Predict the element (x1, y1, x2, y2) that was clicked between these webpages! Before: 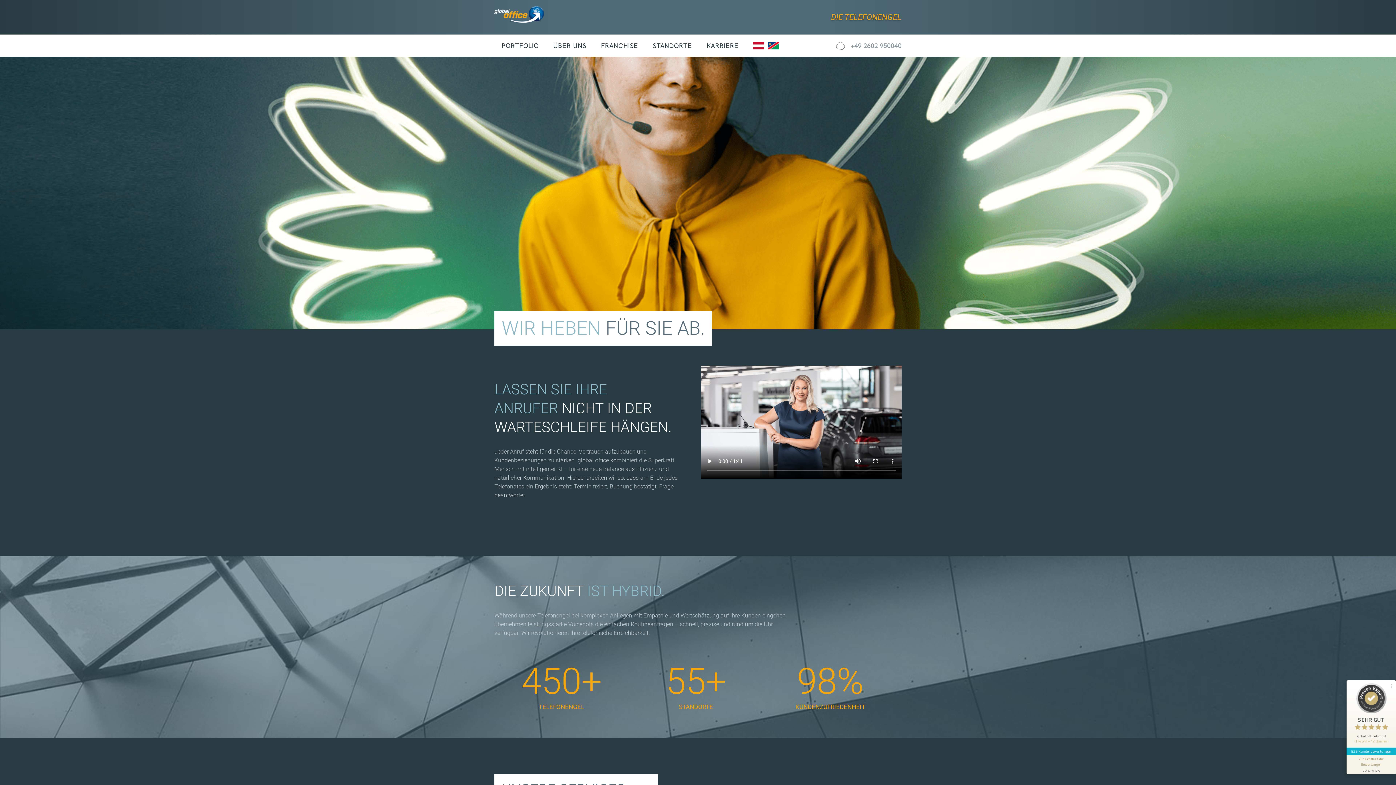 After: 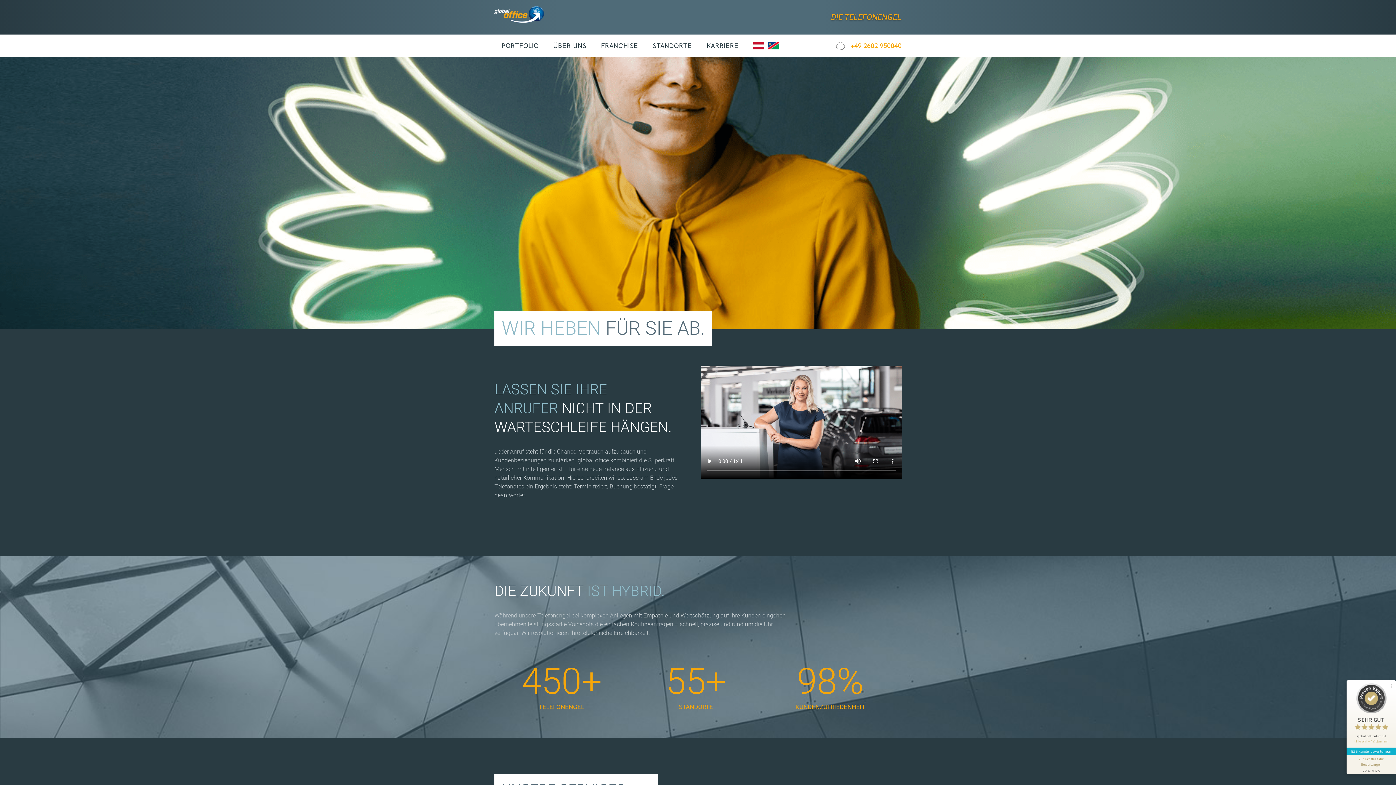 Action: label: +49 2602 950040 bbox: (836, 34, 901, 56)